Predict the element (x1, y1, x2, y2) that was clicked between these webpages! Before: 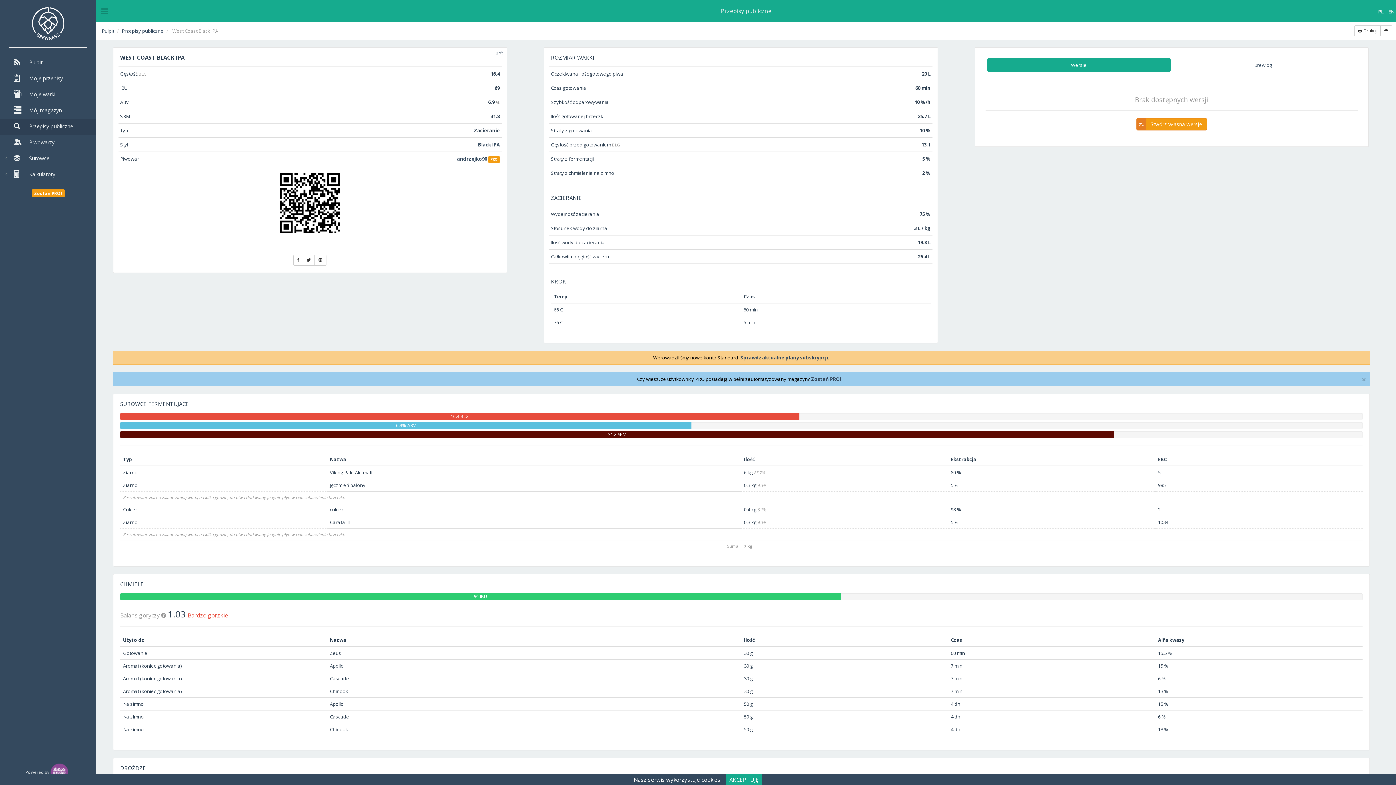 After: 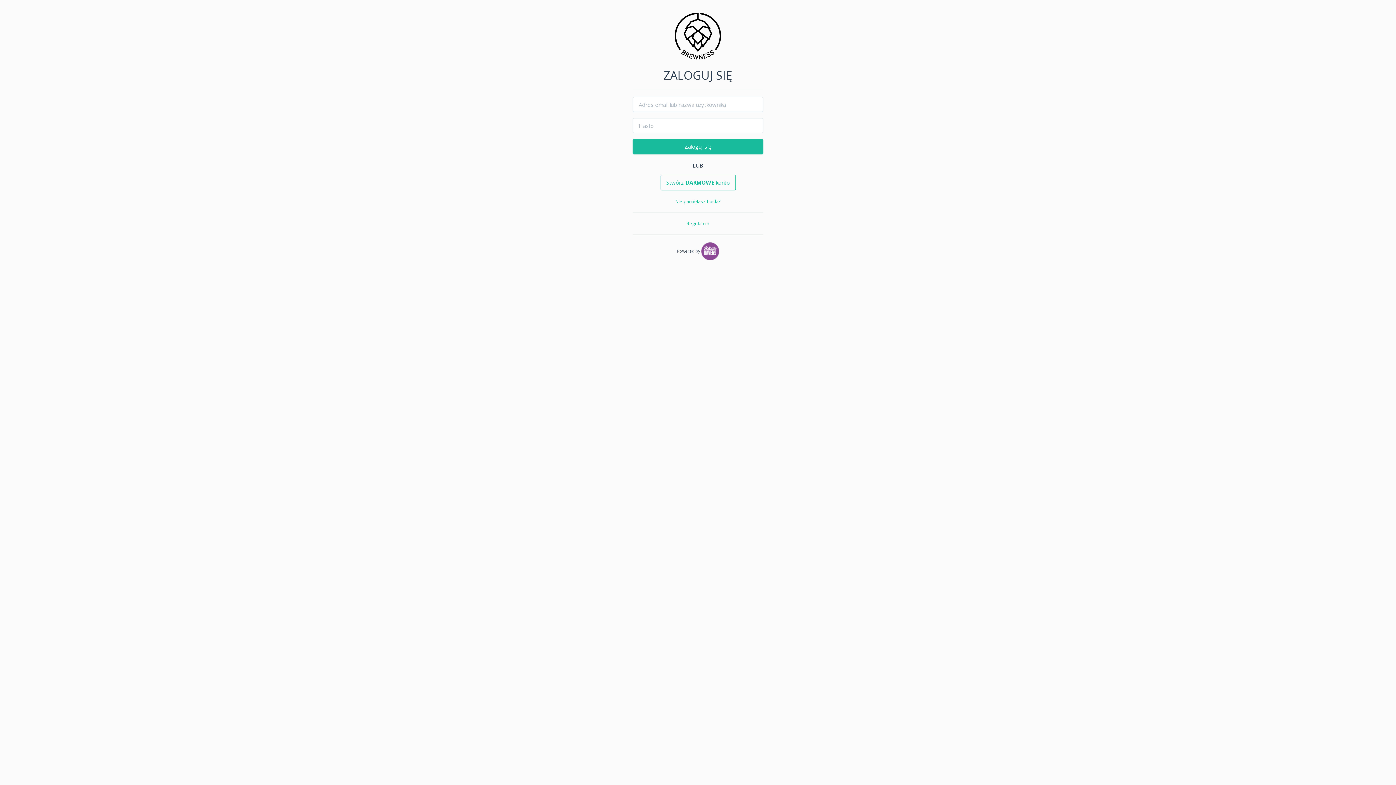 Action: label: 0  bbox: (495, 49, 503, 56)